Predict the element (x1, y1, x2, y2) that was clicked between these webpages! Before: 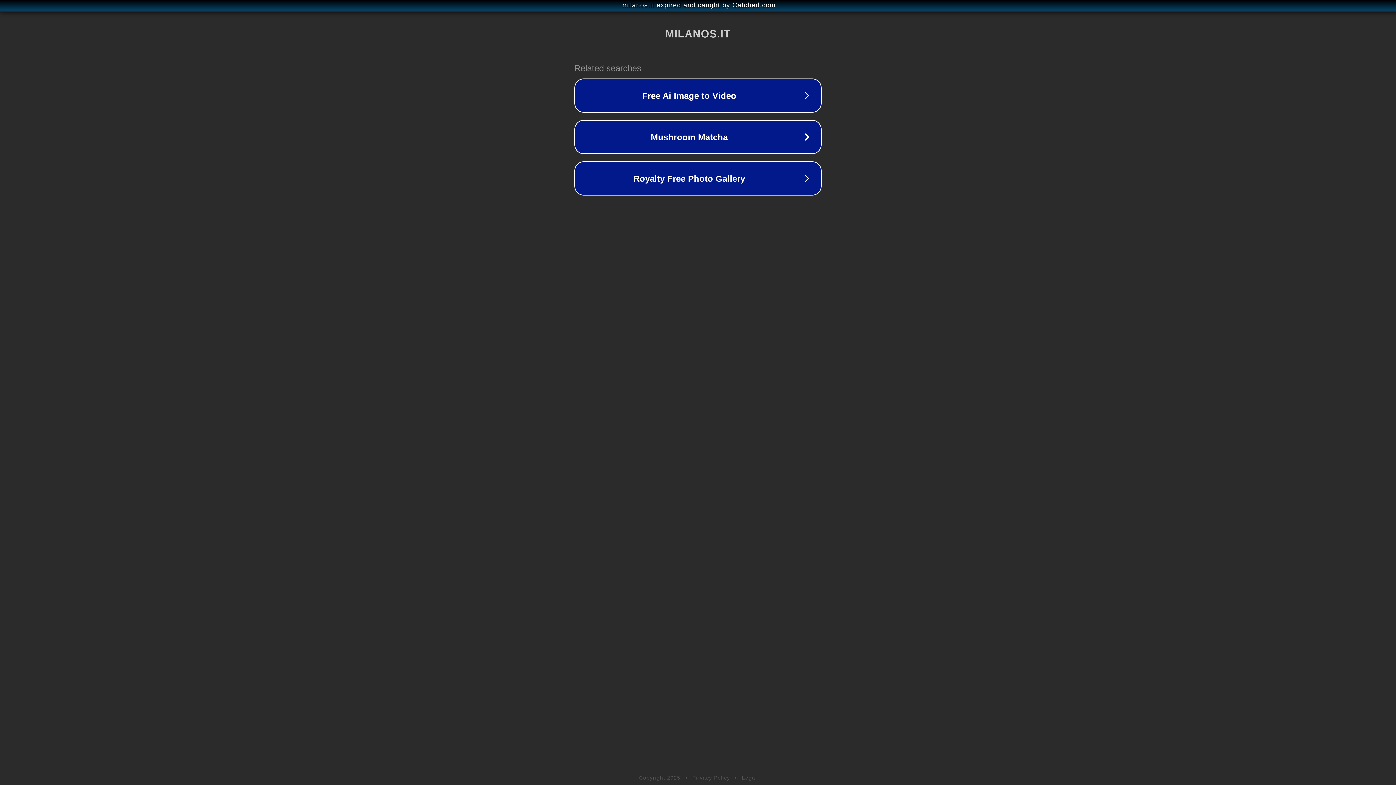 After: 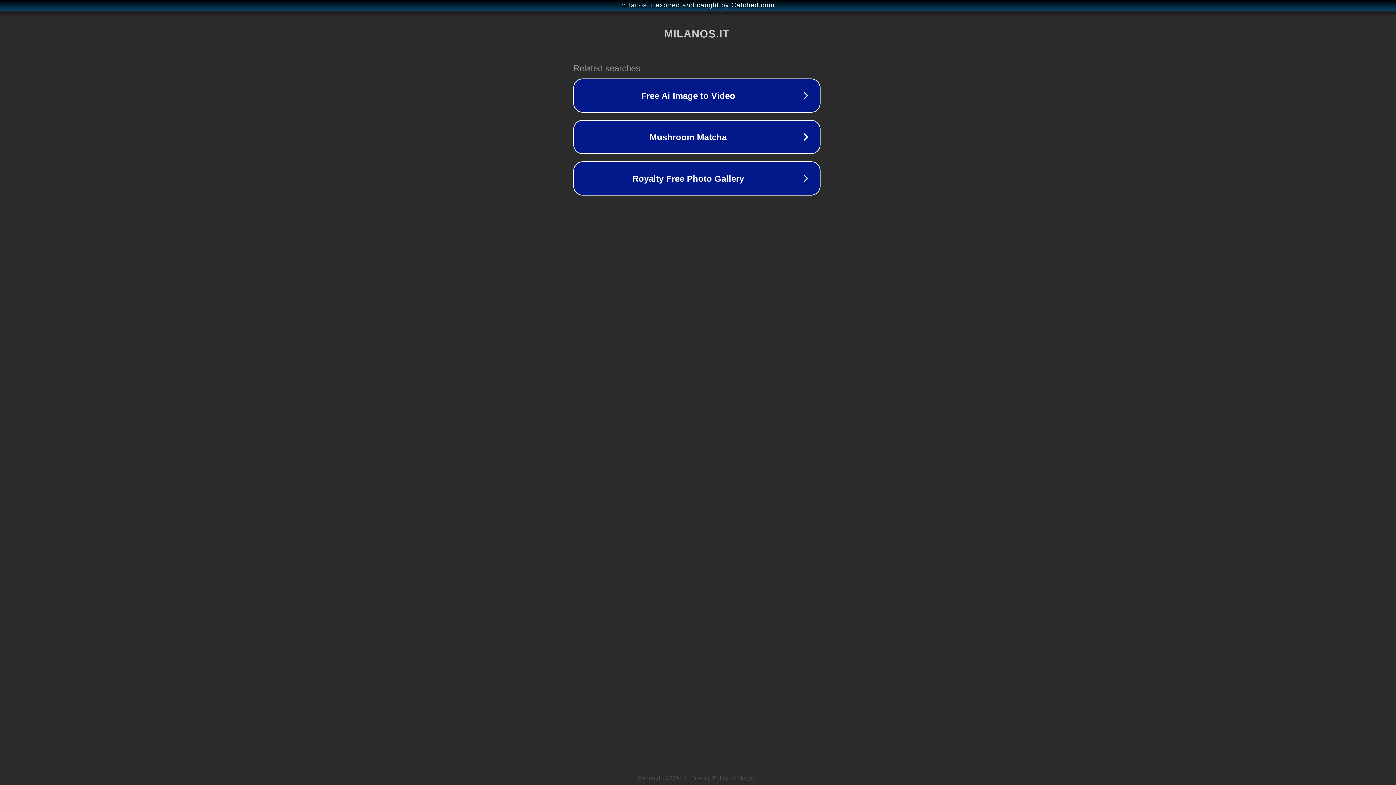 Action: bbox: (1, 1, 1397, 9) label: milanos.it expired and caught by Catched.com